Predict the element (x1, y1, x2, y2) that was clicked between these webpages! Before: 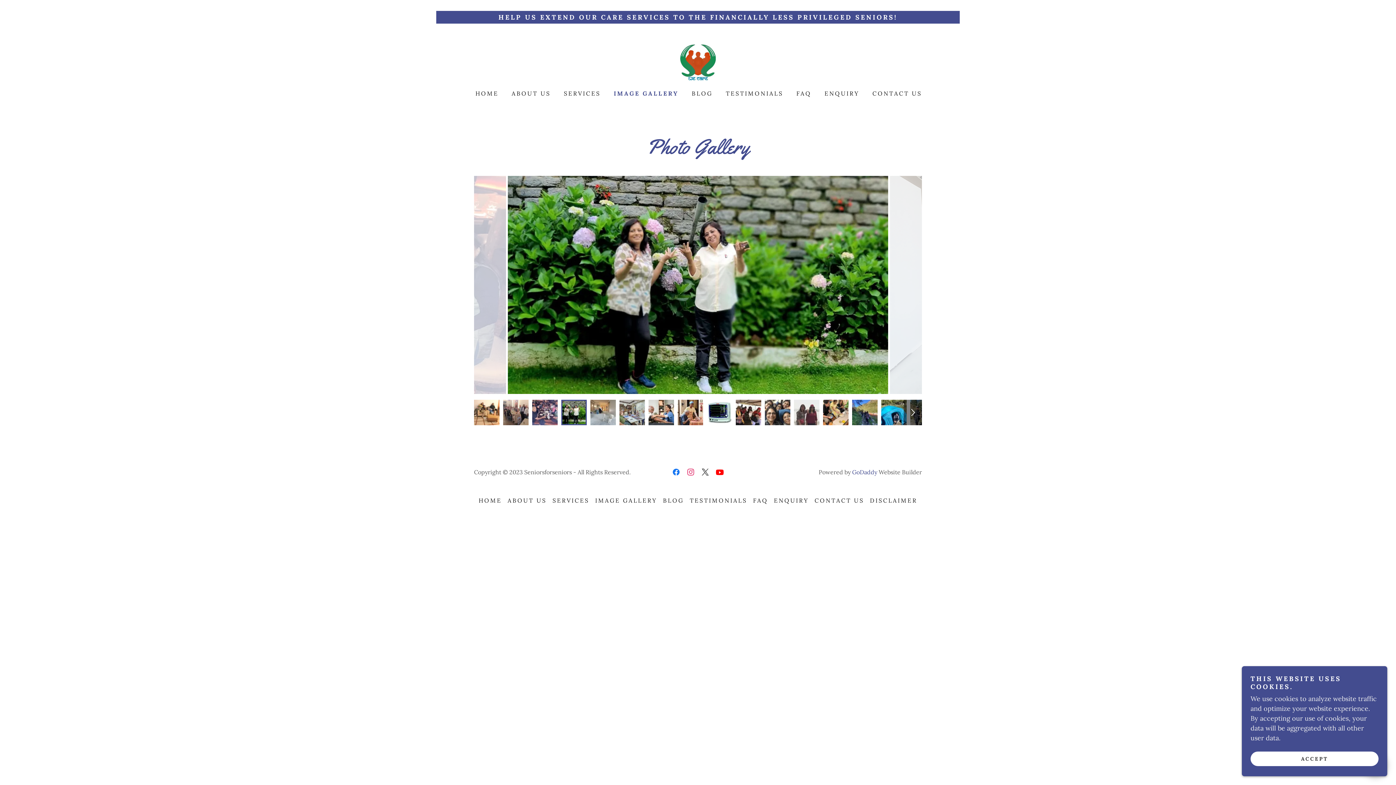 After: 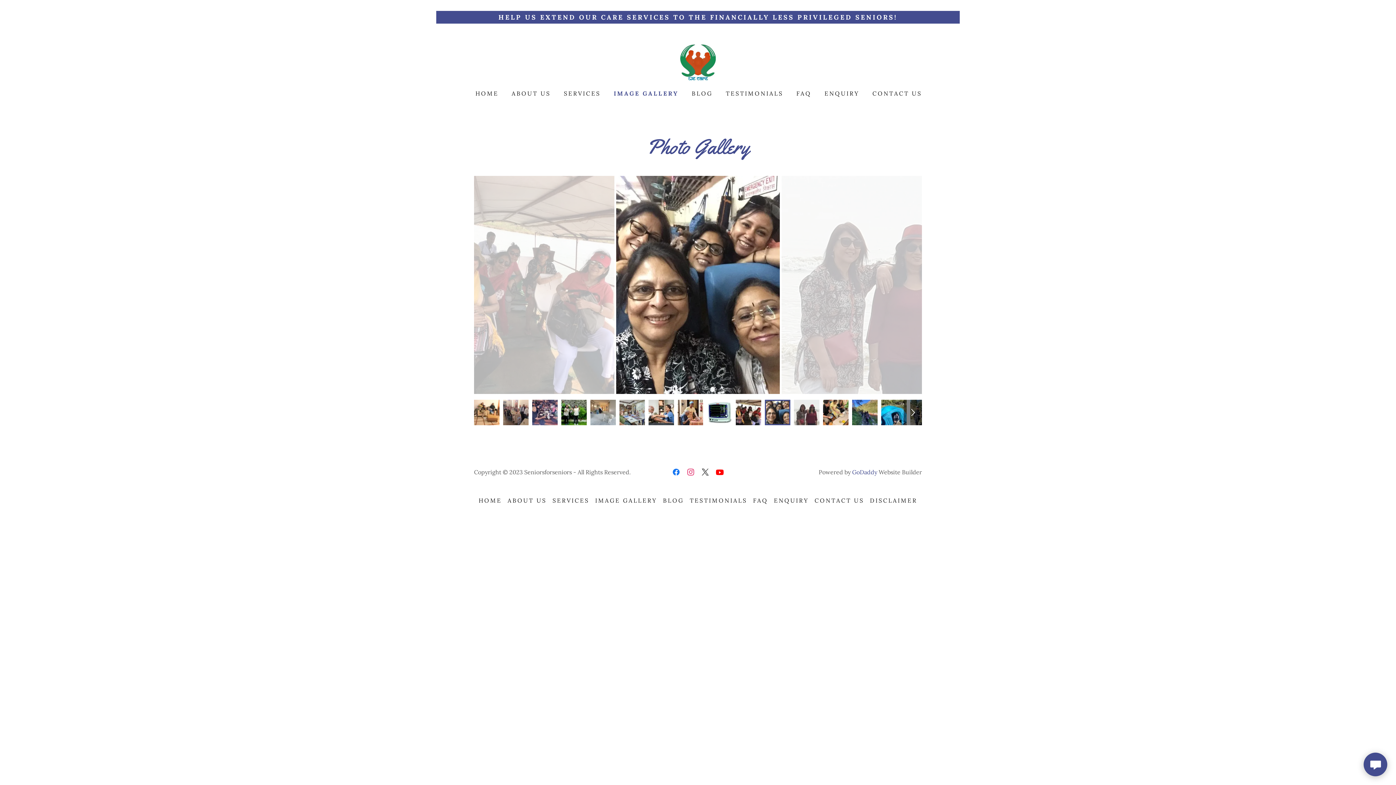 Action: label: ACCEPT bbox: (1250, 752, 1378, 766)